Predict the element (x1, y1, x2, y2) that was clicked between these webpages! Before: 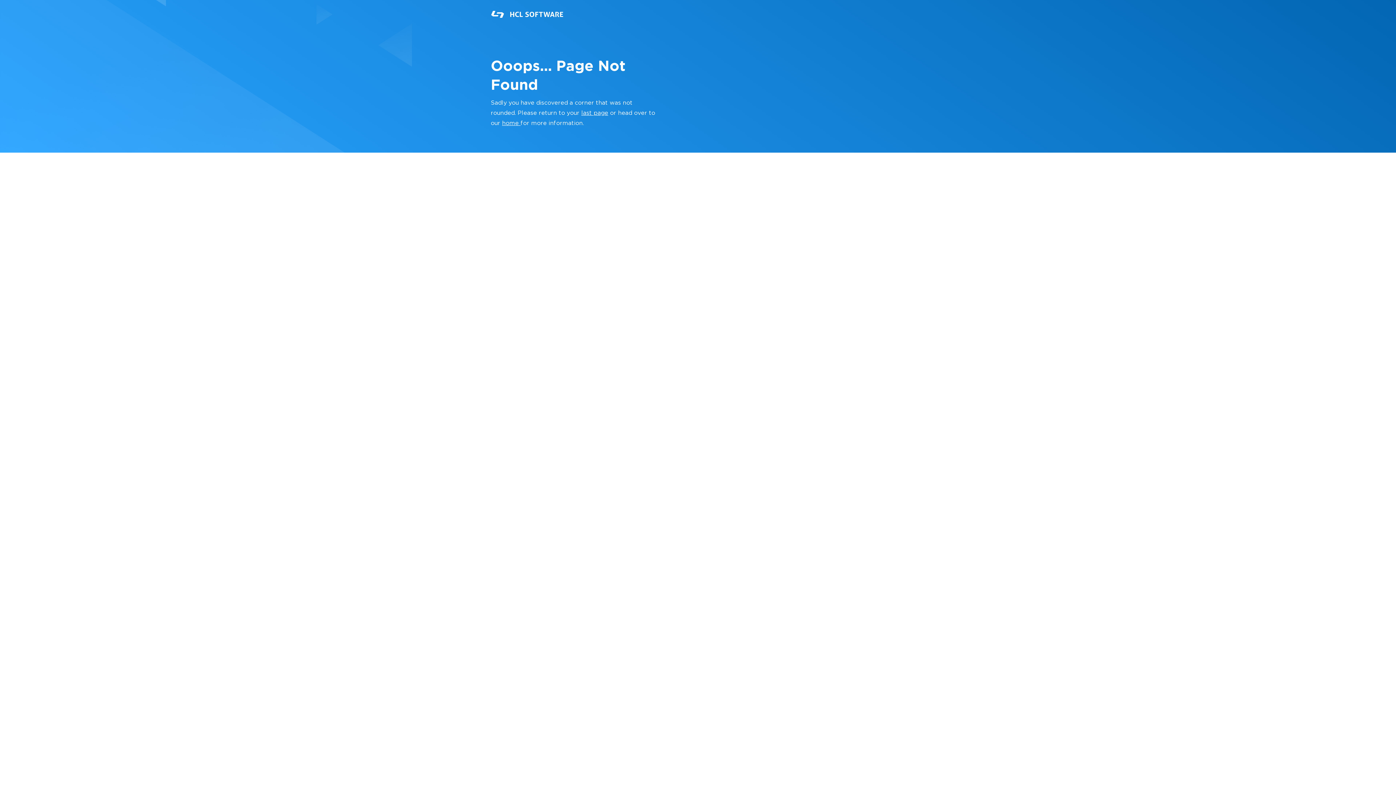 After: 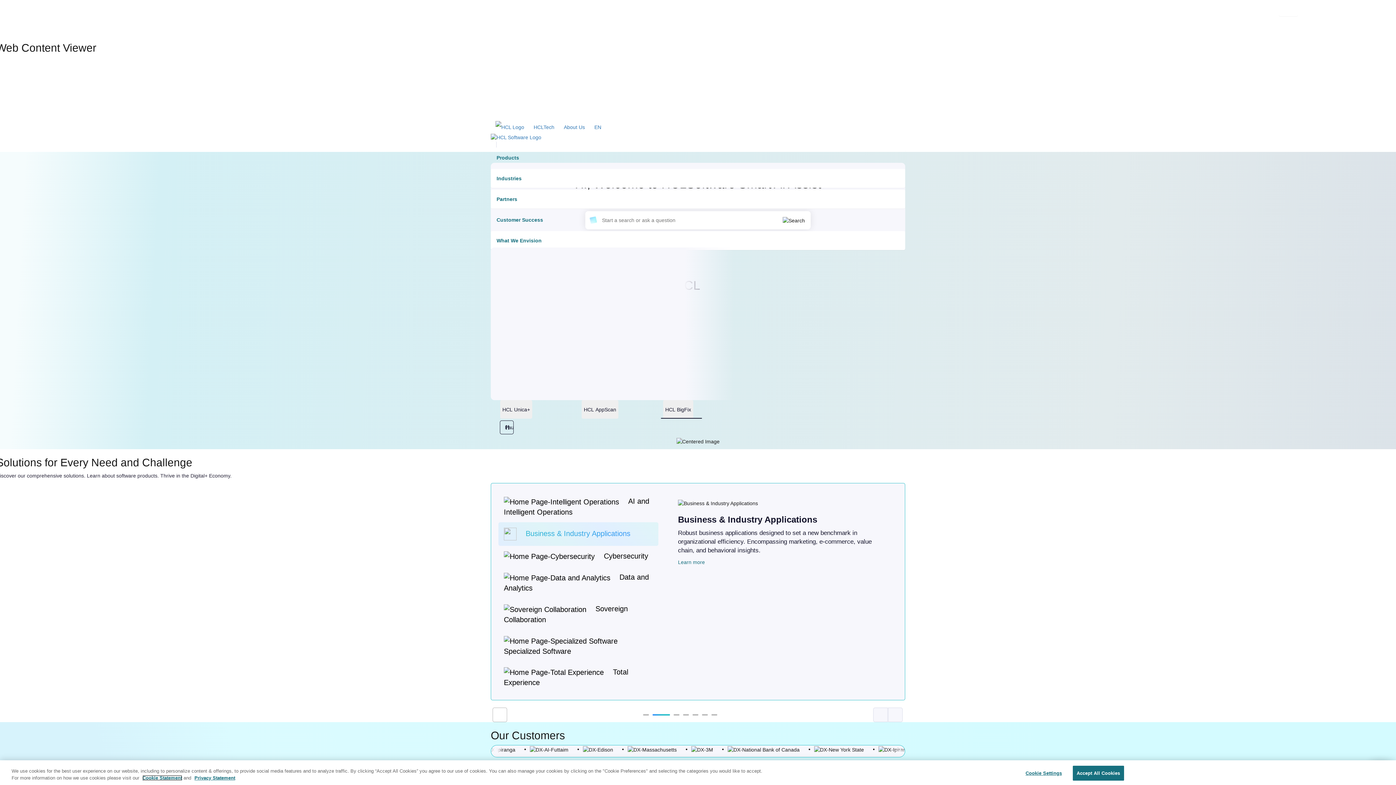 Action: bbox: (490, 0, 621, 29)